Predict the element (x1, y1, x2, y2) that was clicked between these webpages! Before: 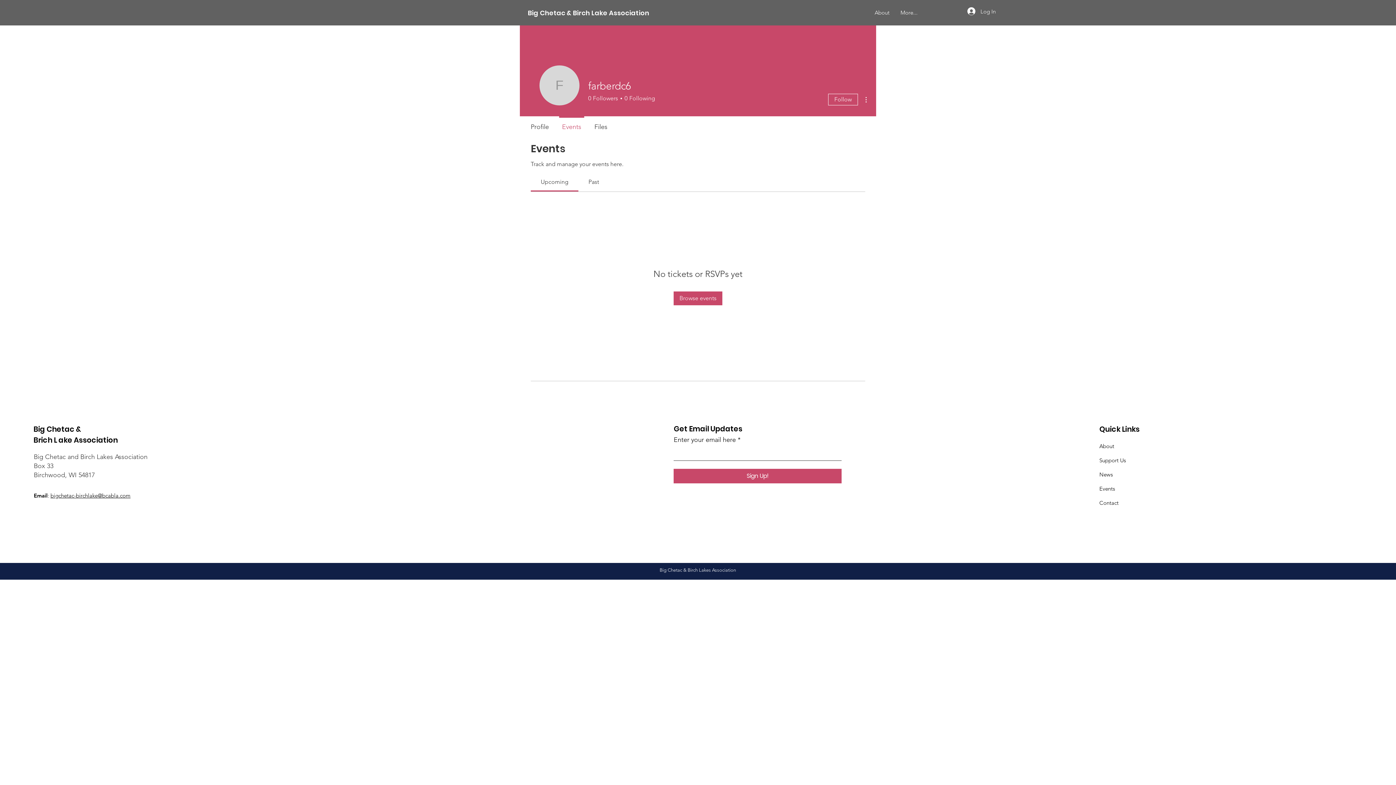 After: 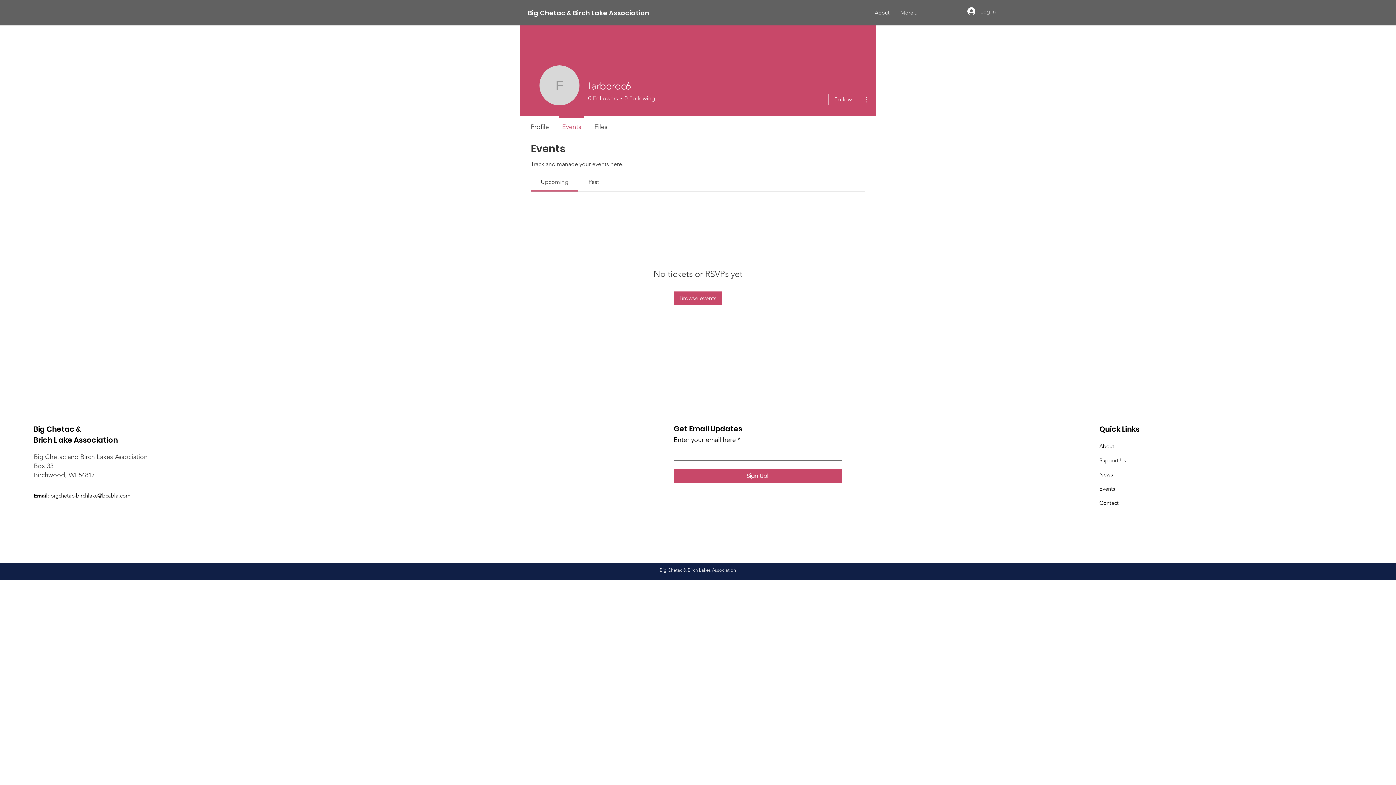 Action: bbox: (962, 5, 991, 17) label: Log In